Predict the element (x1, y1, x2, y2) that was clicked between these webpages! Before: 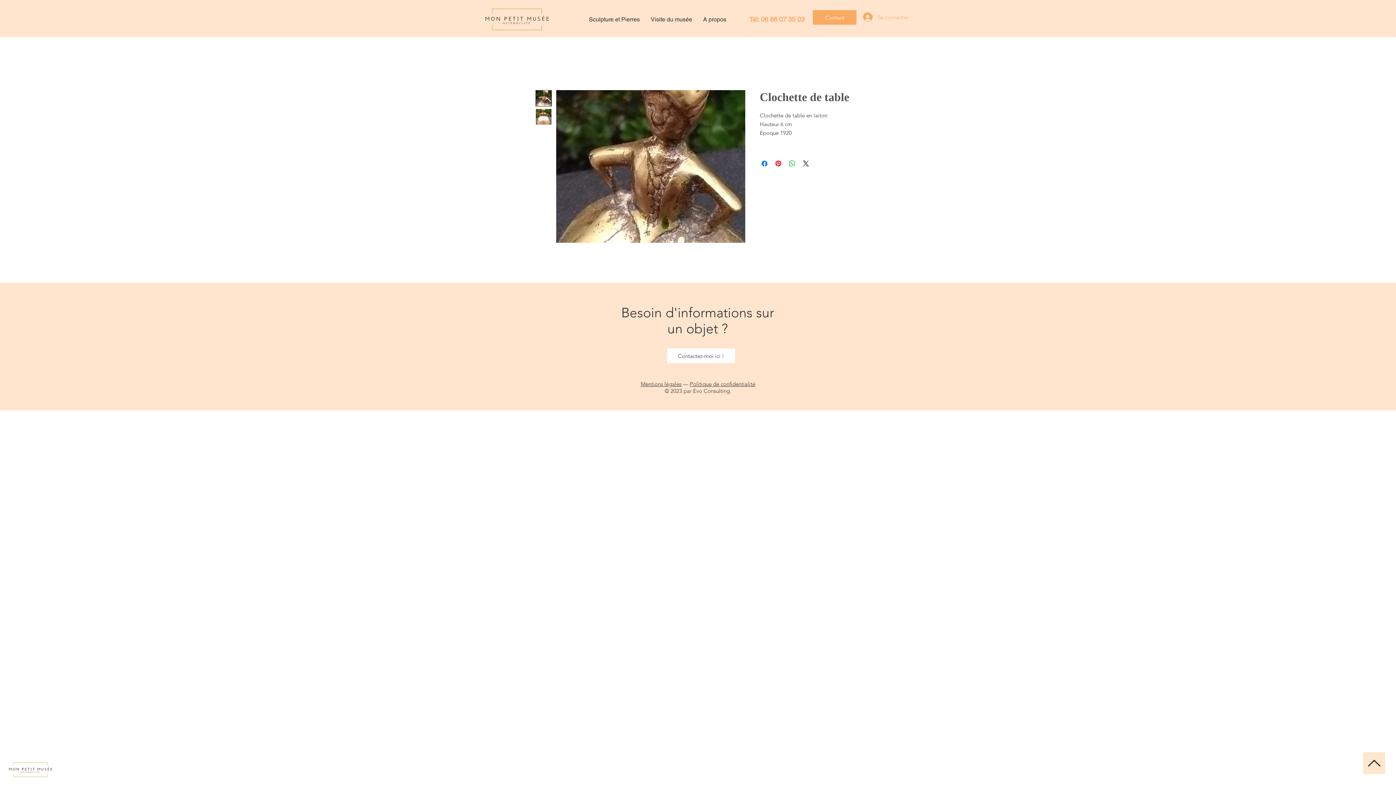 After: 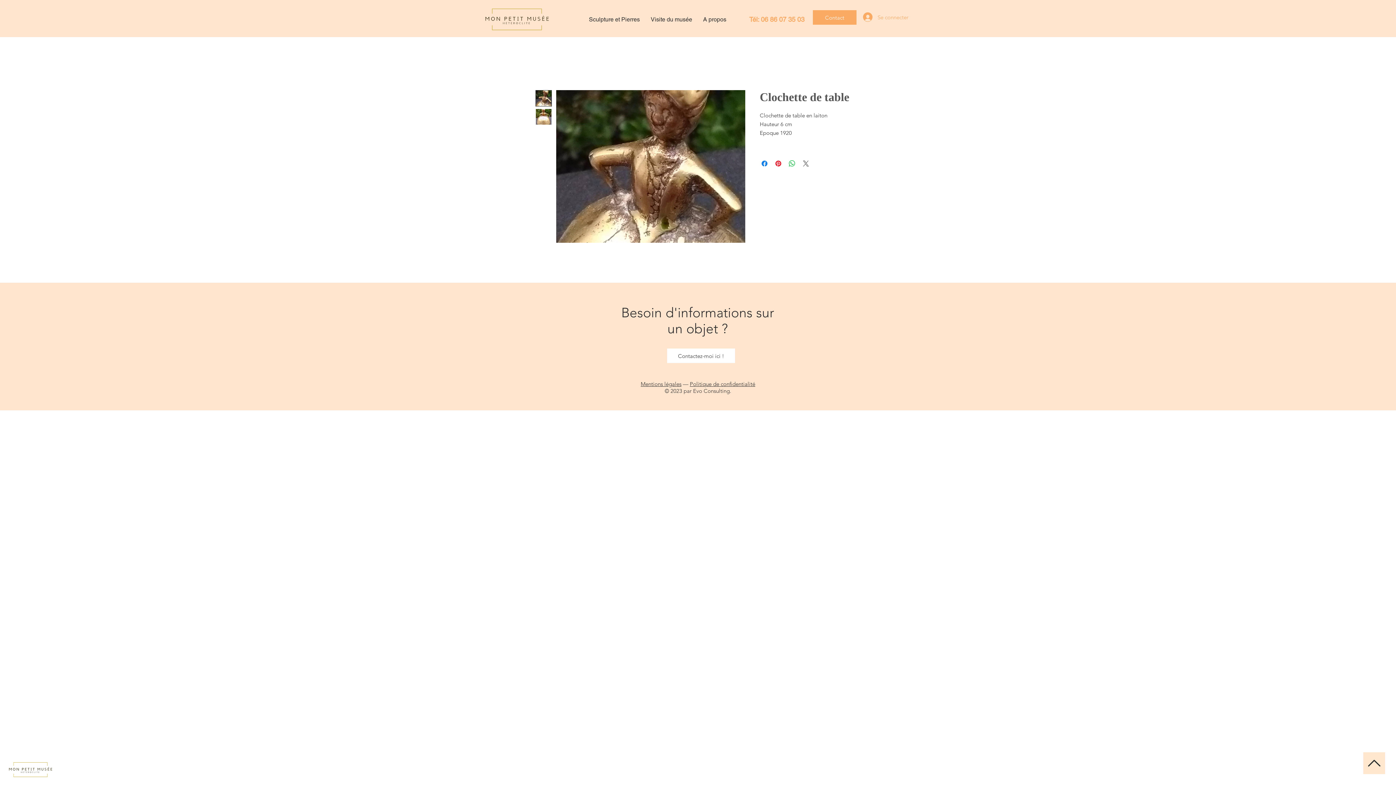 Action: label: Share on X bbox: (801, 159, 810, 168)